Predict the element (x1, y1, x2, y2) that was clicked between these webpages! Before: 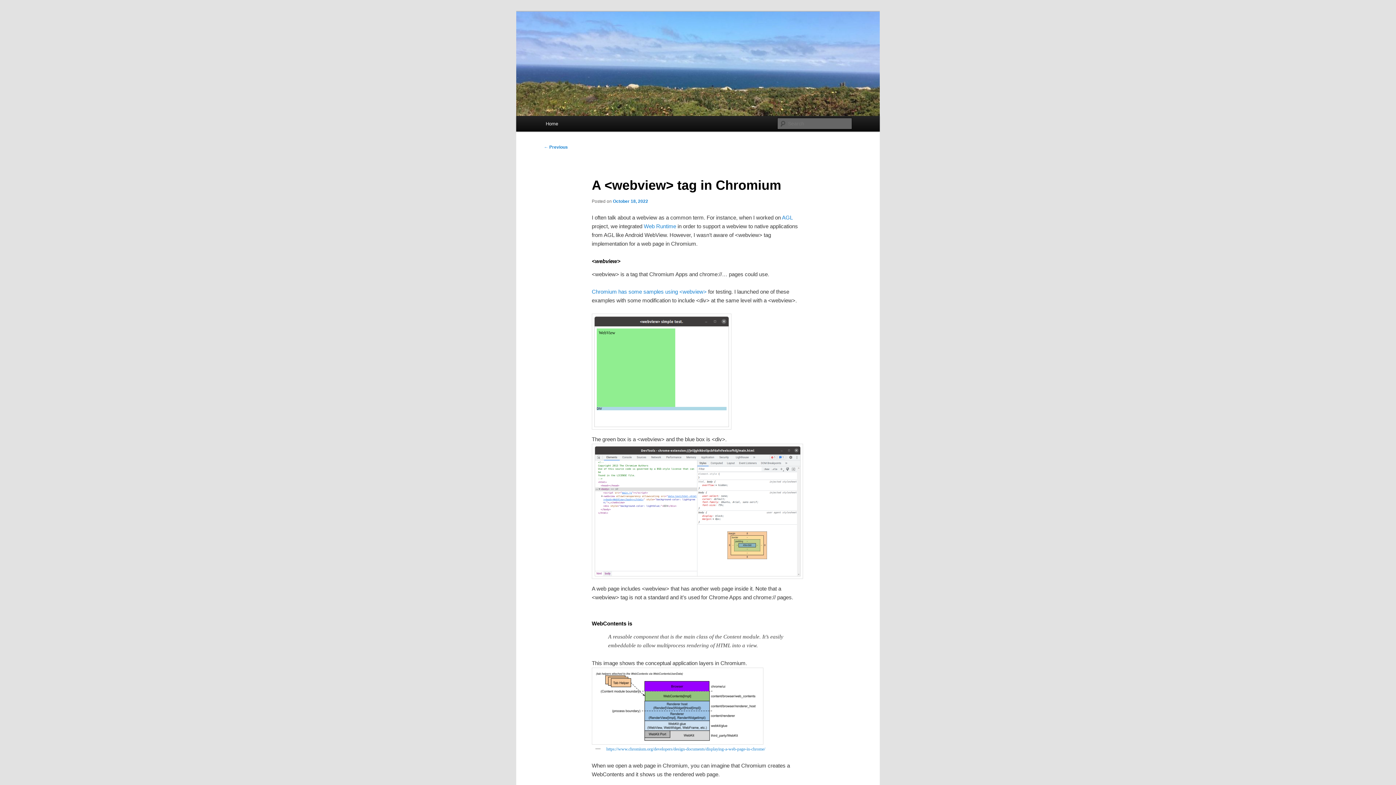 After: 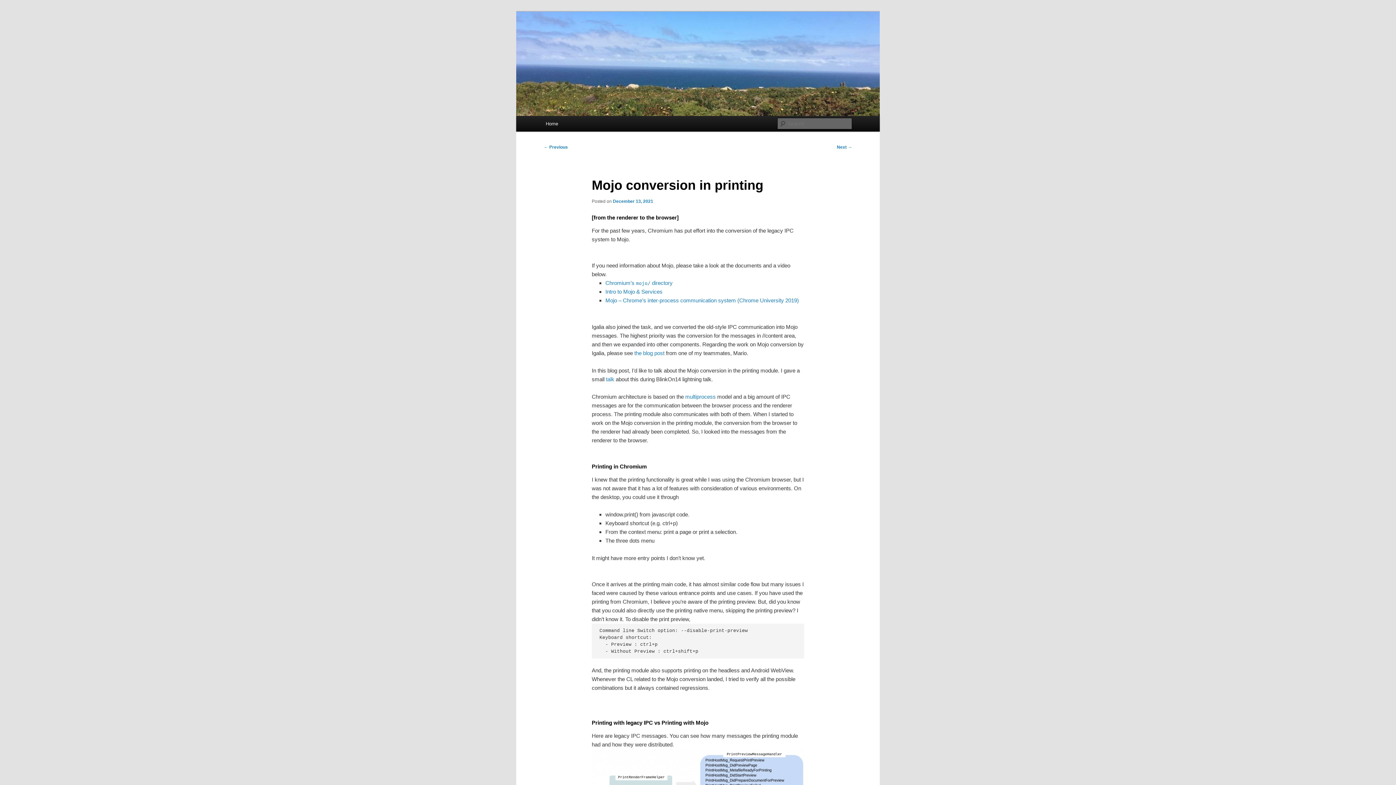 Action: bbox: (544, 144, 568, 149) label: ← Previous